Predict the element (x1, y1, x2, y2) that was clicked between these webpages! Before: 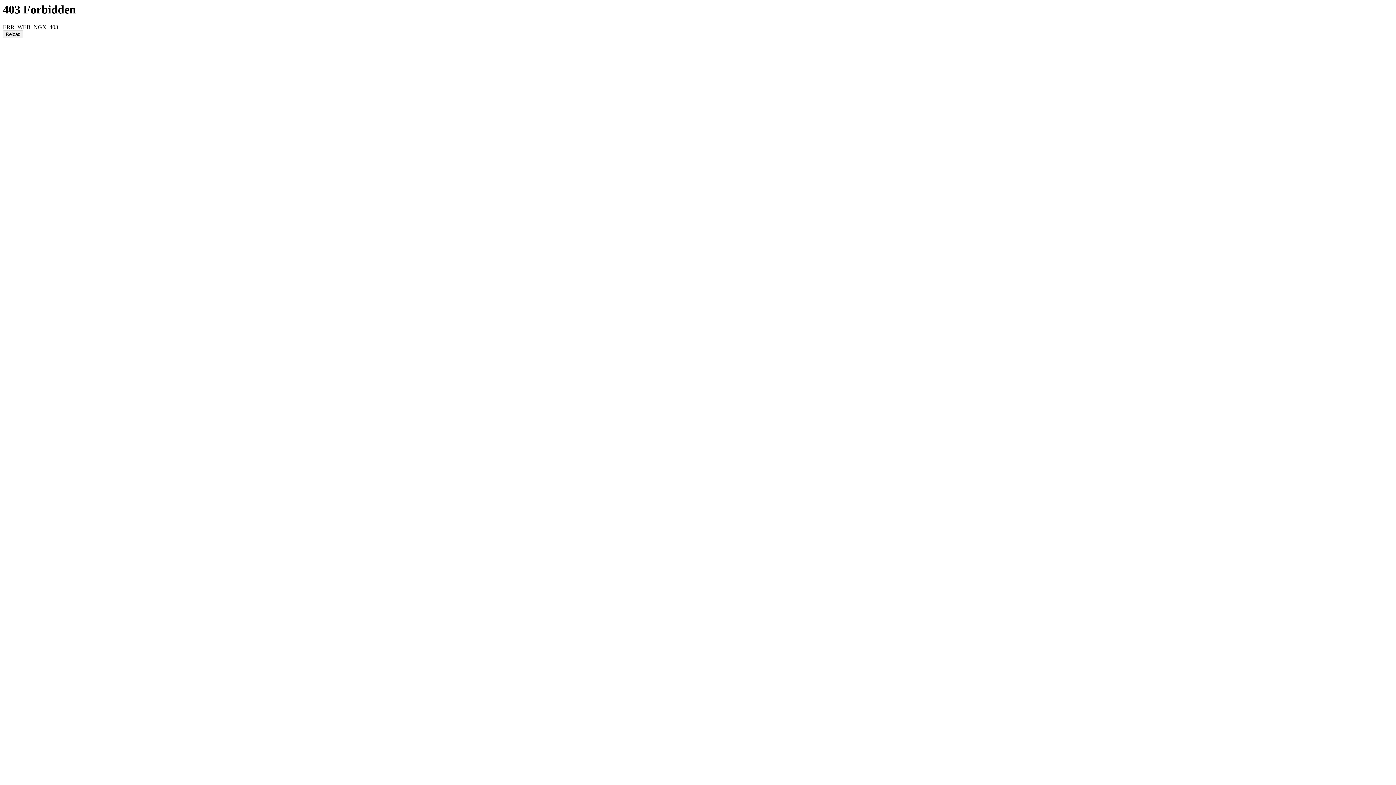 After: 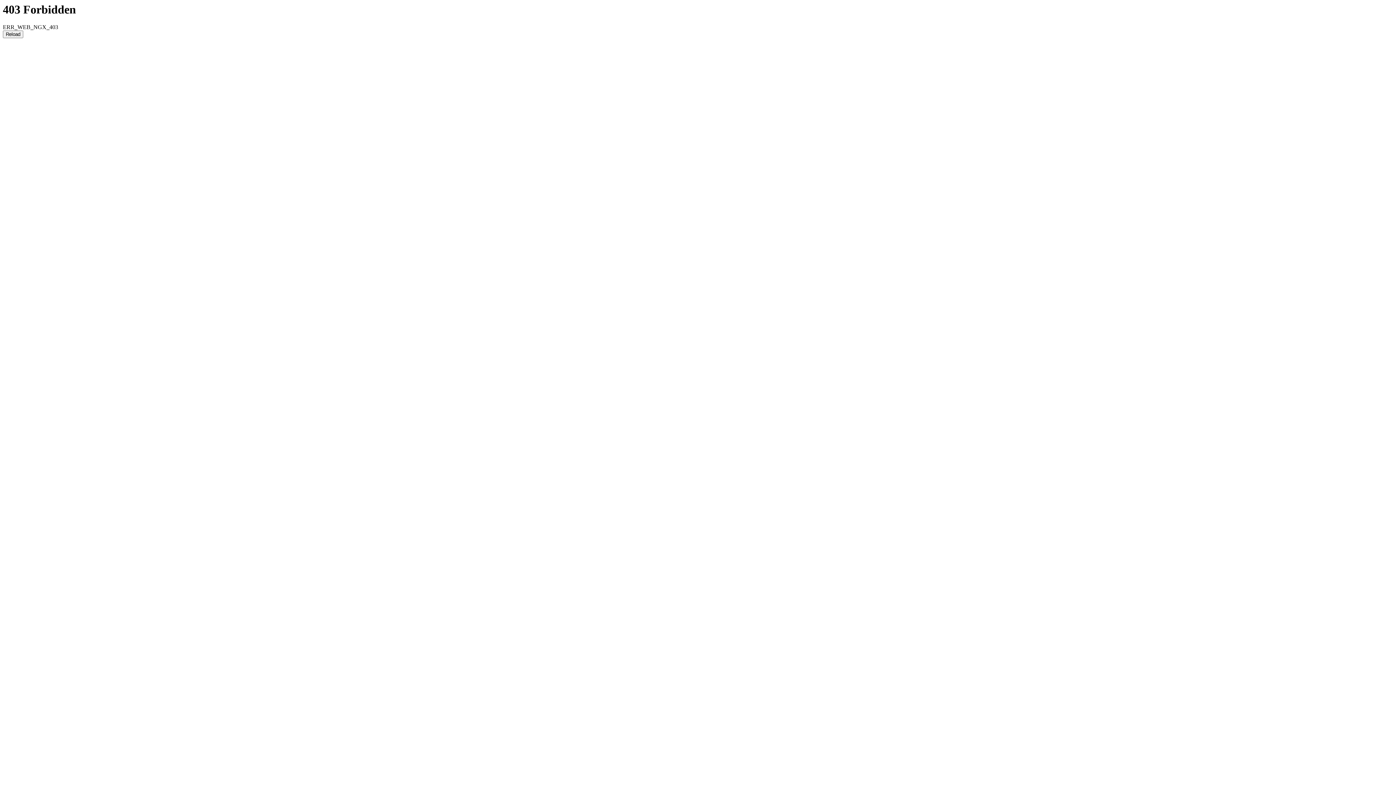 Action: bbox: (2, 30, 23, 38) label: Reload